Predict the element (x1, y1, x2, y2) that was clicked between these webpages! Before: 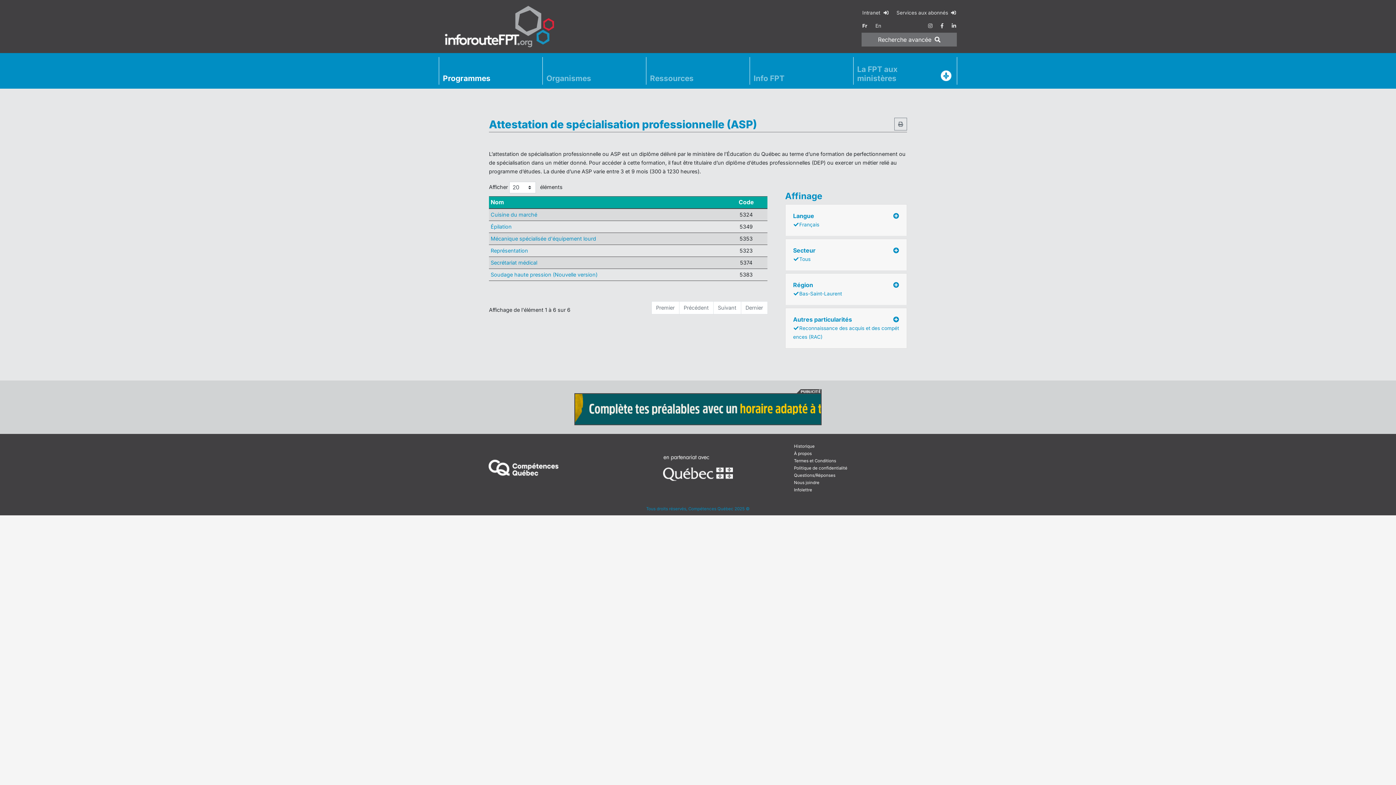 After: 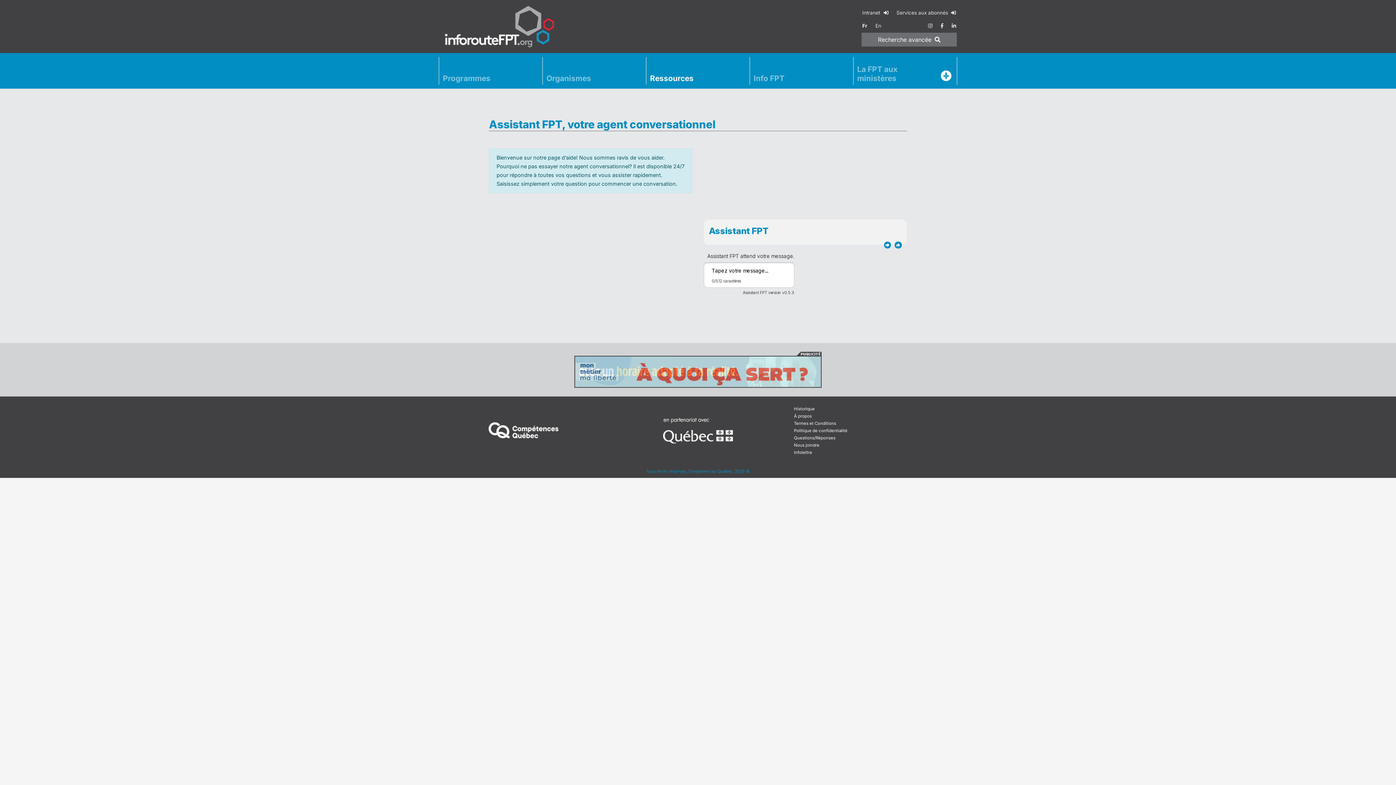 Action: bbox: (794, 480, 819, 485) label: Nous joindre